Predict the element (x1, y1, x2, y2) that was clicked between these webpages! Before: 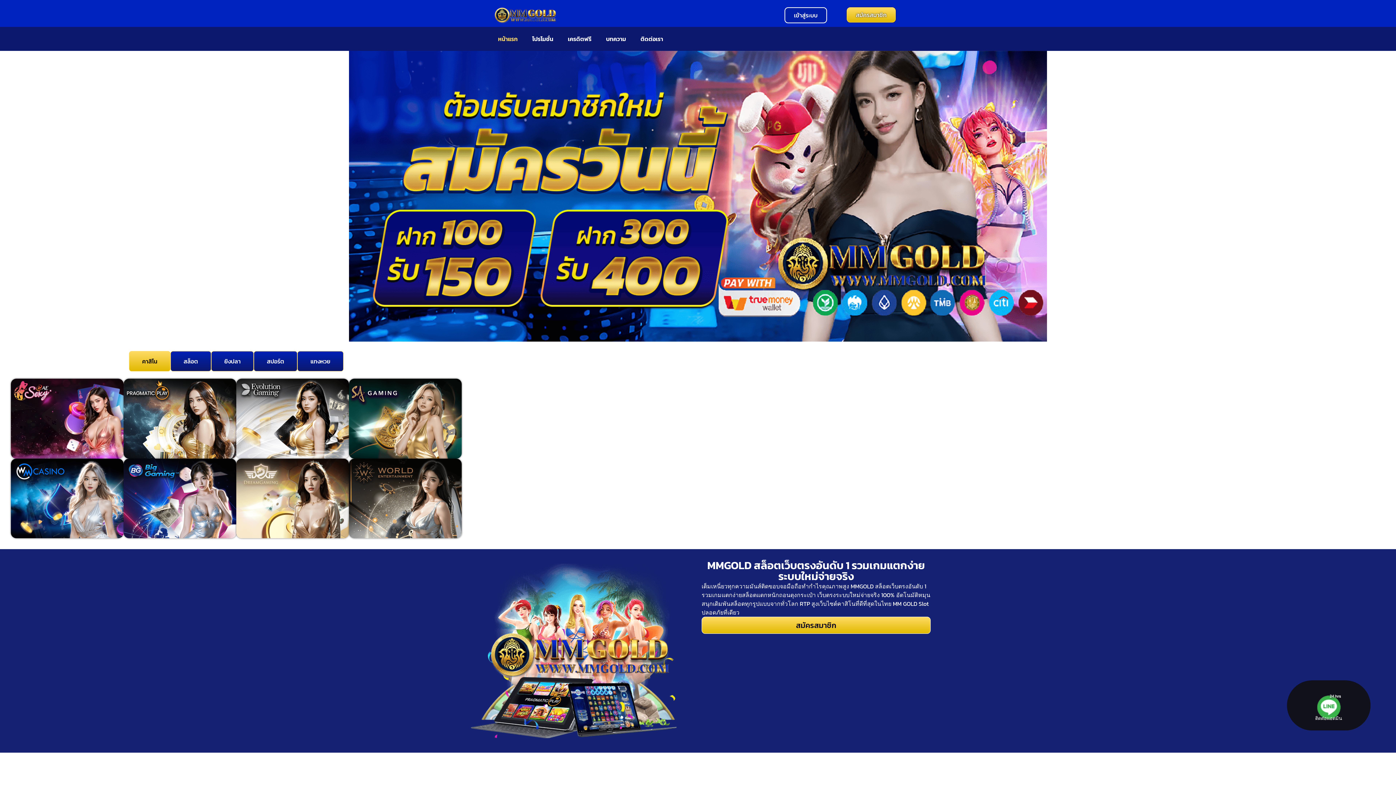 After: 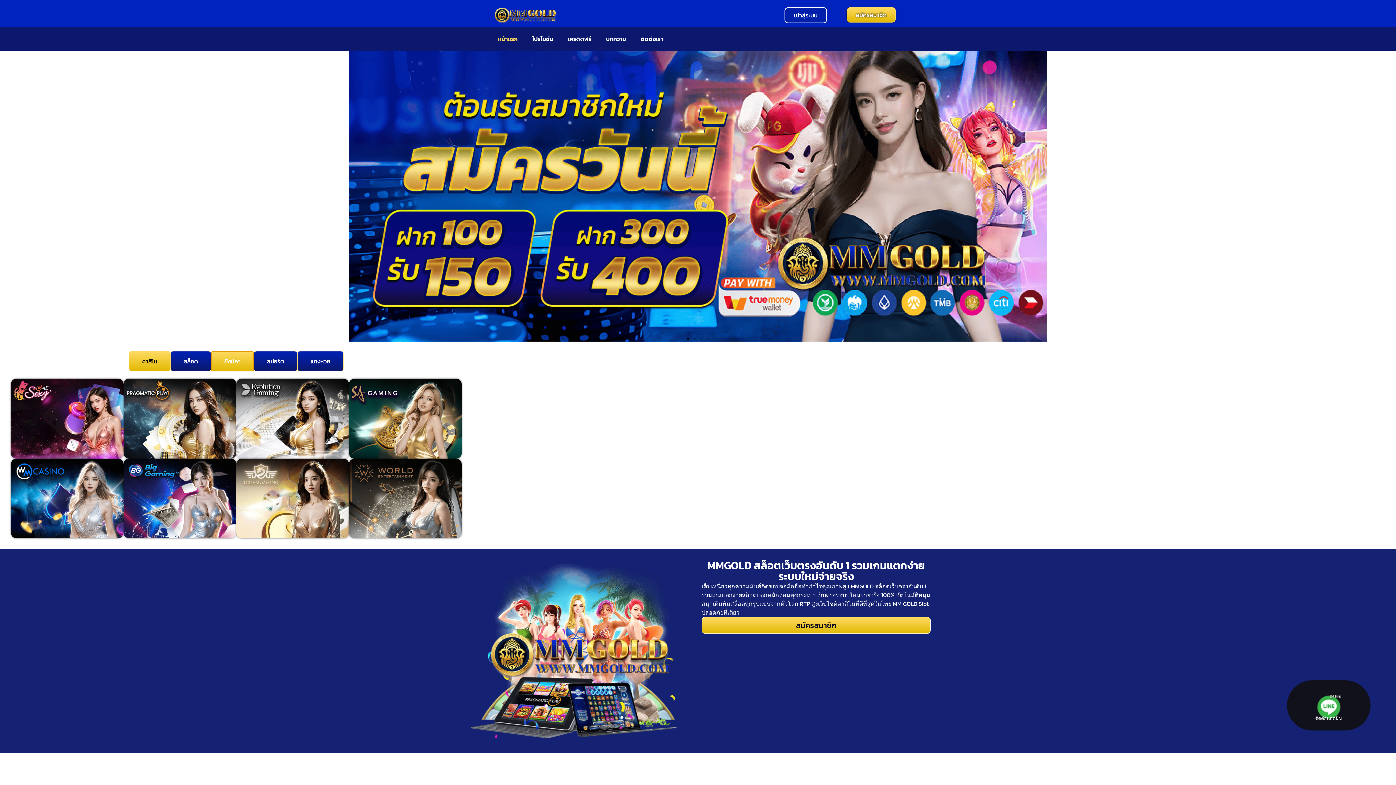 Action: label: ยิงปลา bbox: (211, 351, 253, 371)